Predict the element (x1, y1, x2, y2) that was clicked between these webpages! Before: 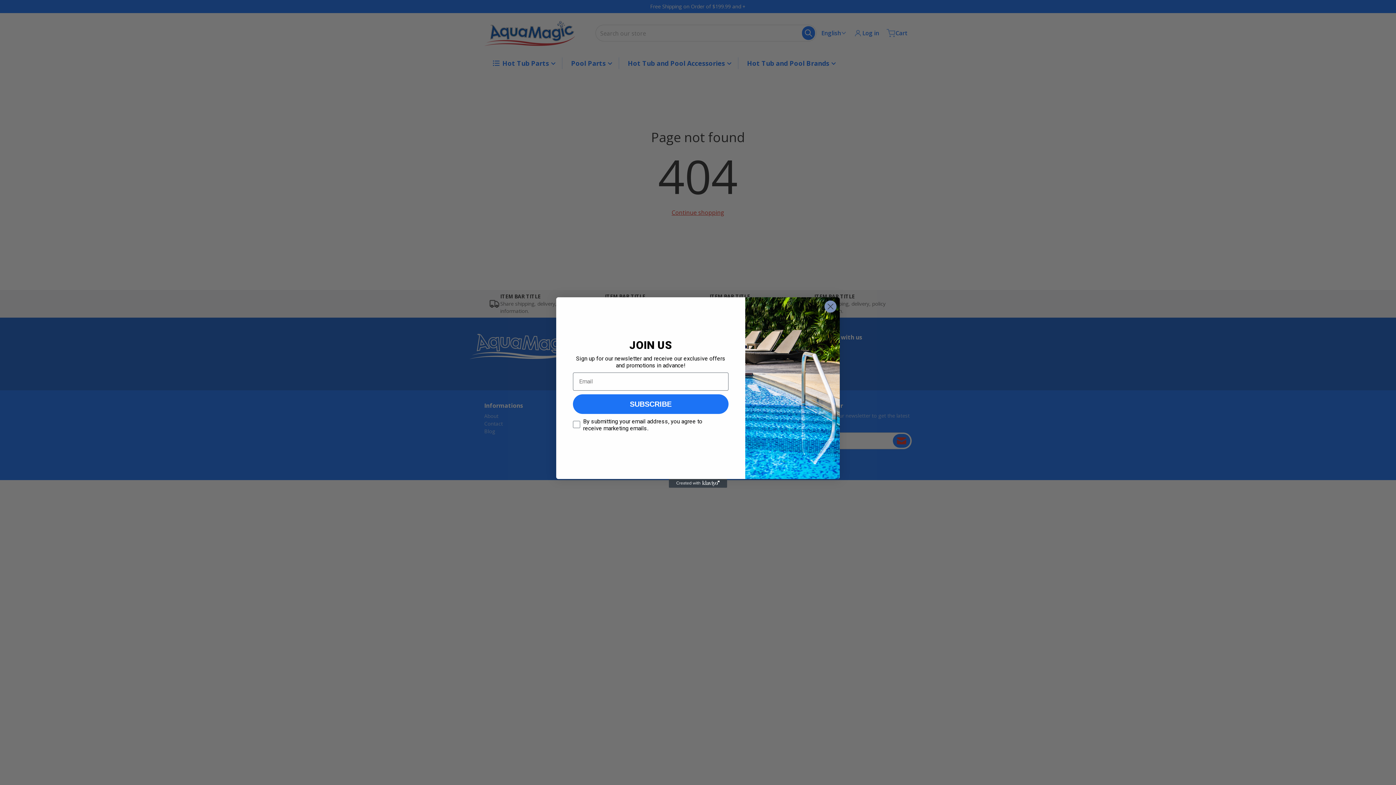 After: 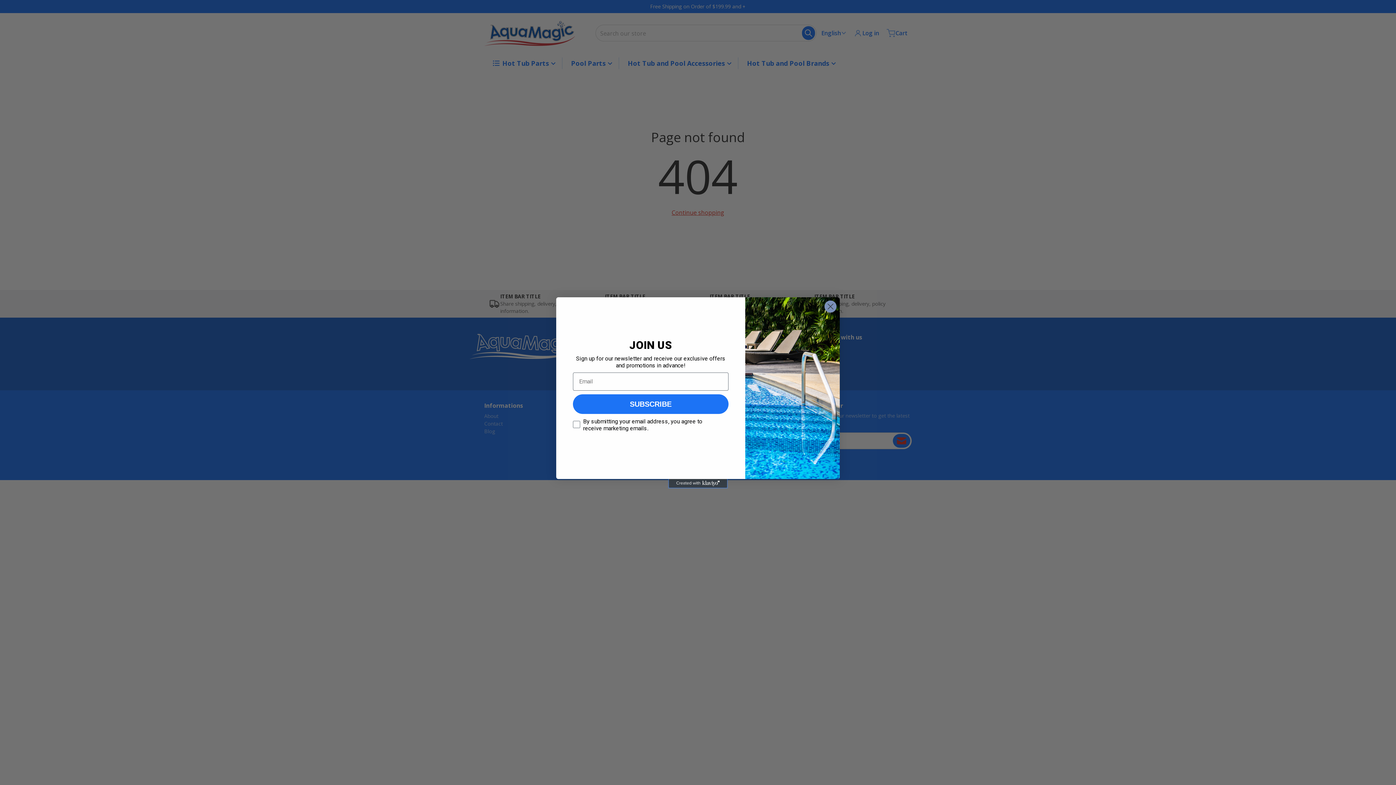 Action: label: Created with Klaviyo - opens in a new tab bbox: (669, 479, 727, 488)